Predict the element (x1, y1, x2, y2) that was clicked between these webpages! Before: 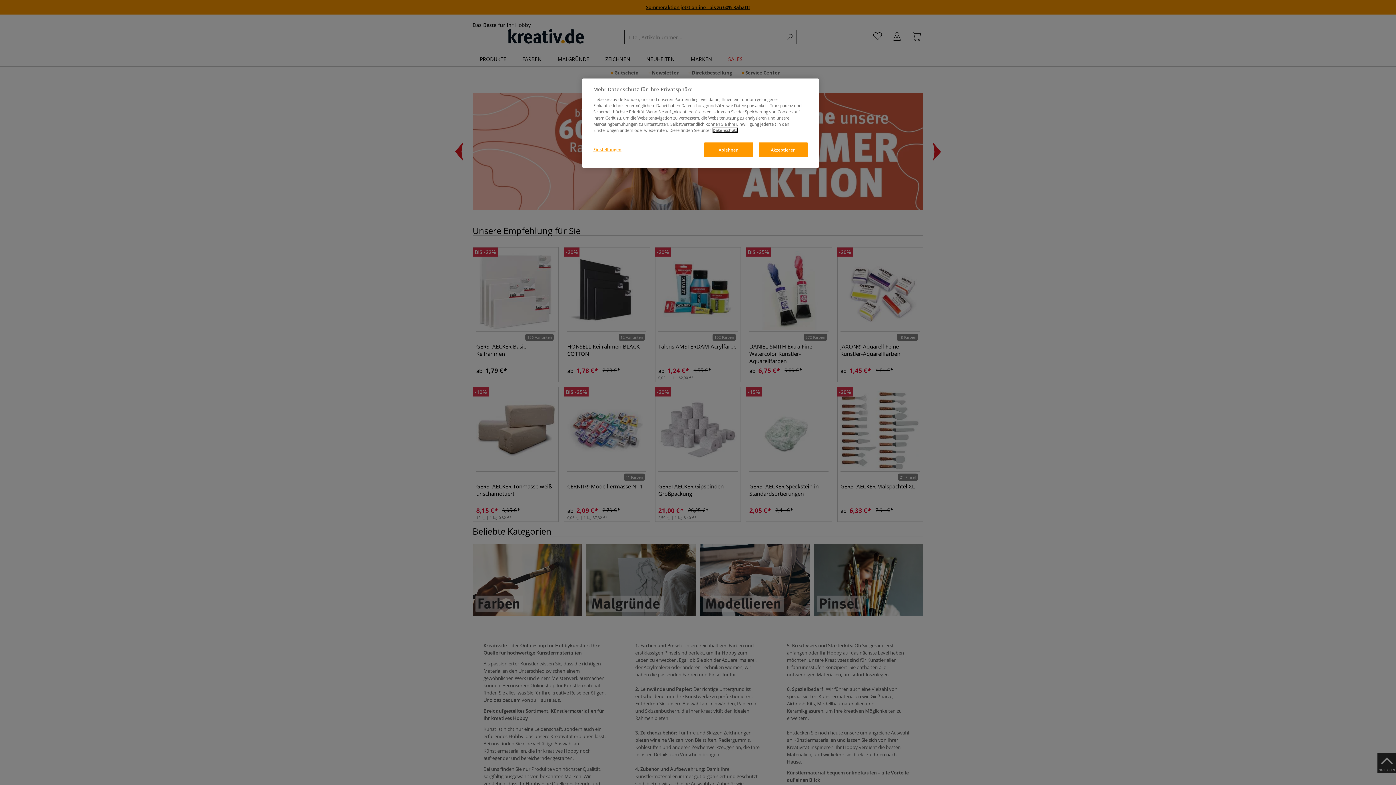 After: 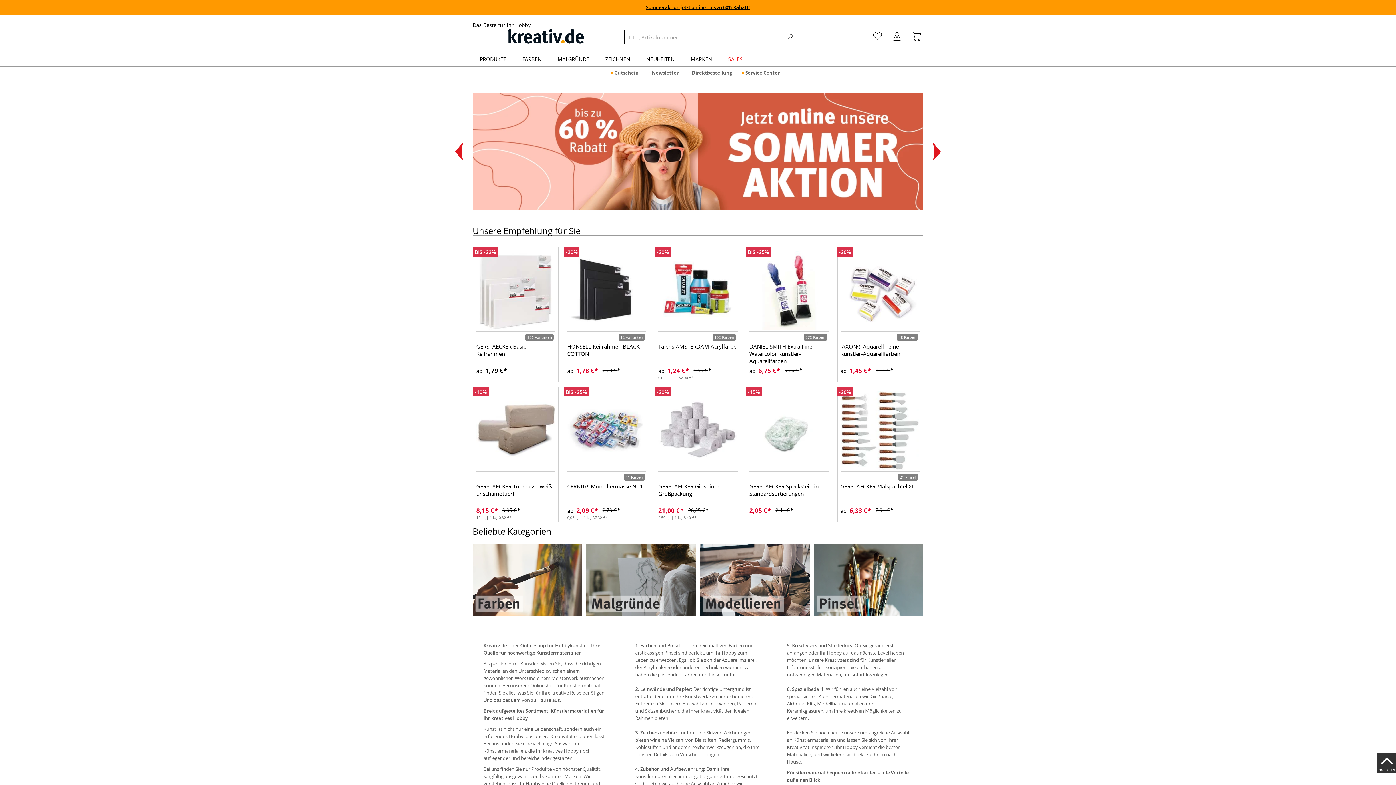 Action: label: Ablehnen bbox: (704, 142, 753, 157)